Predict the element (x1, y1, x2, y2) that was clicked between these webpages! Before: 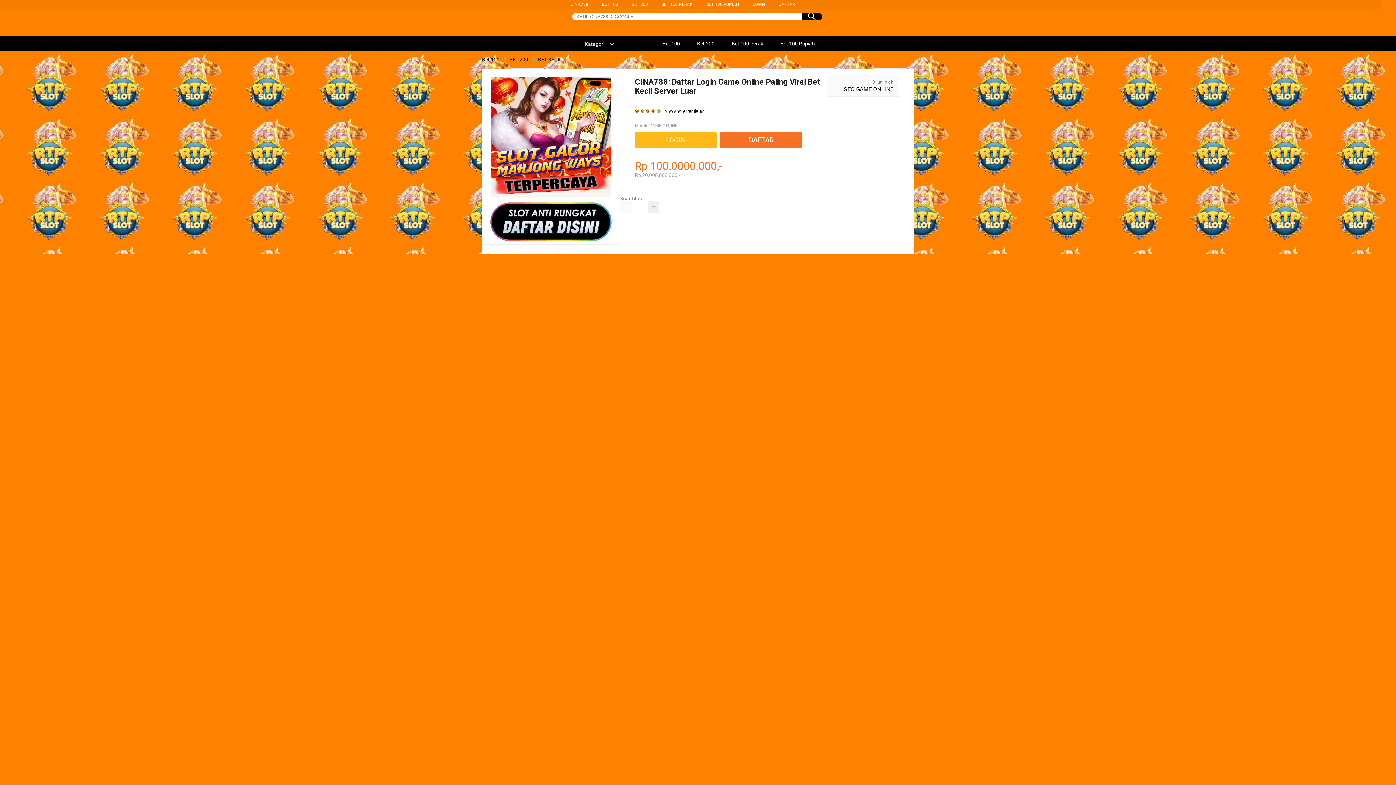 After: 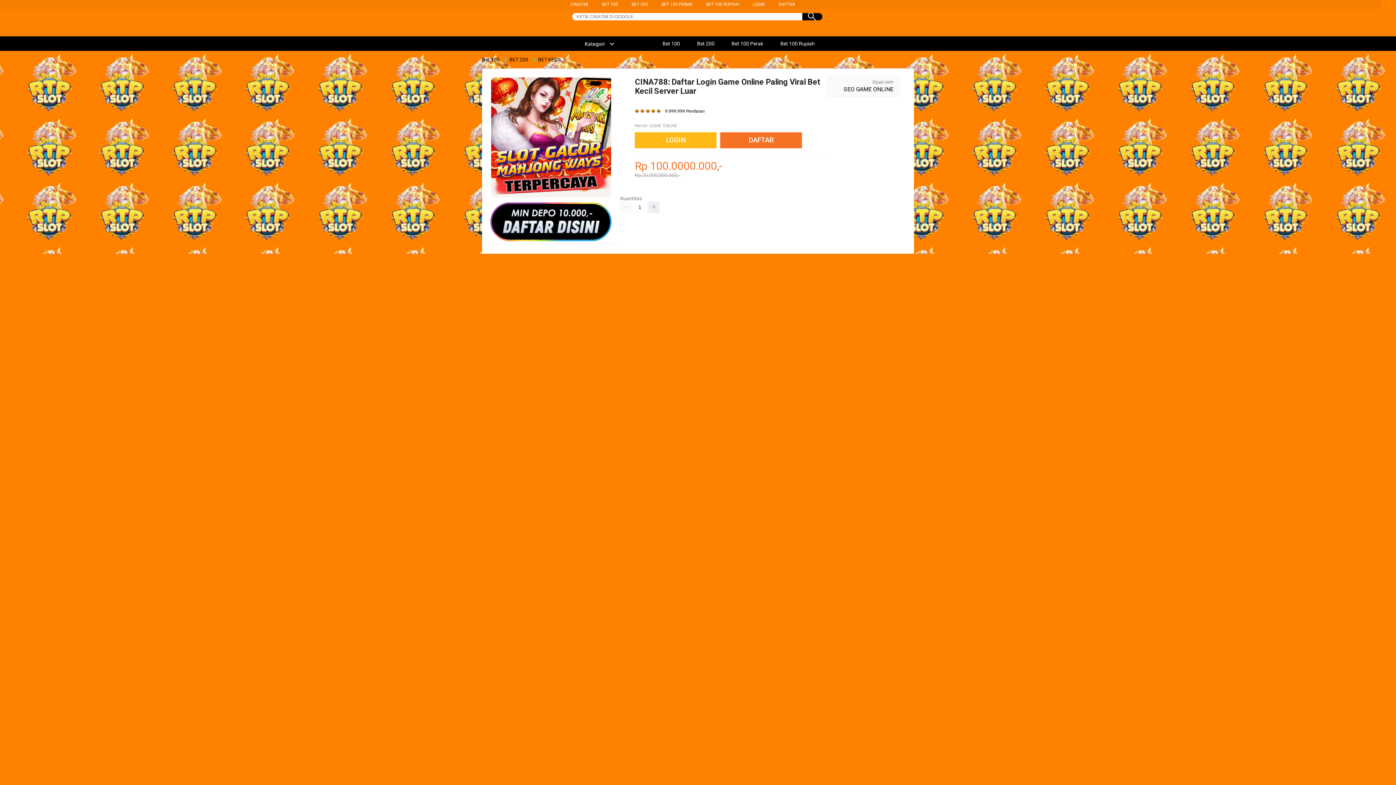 Action: bbox: (480, 56, 501, 62) label: Bet 100